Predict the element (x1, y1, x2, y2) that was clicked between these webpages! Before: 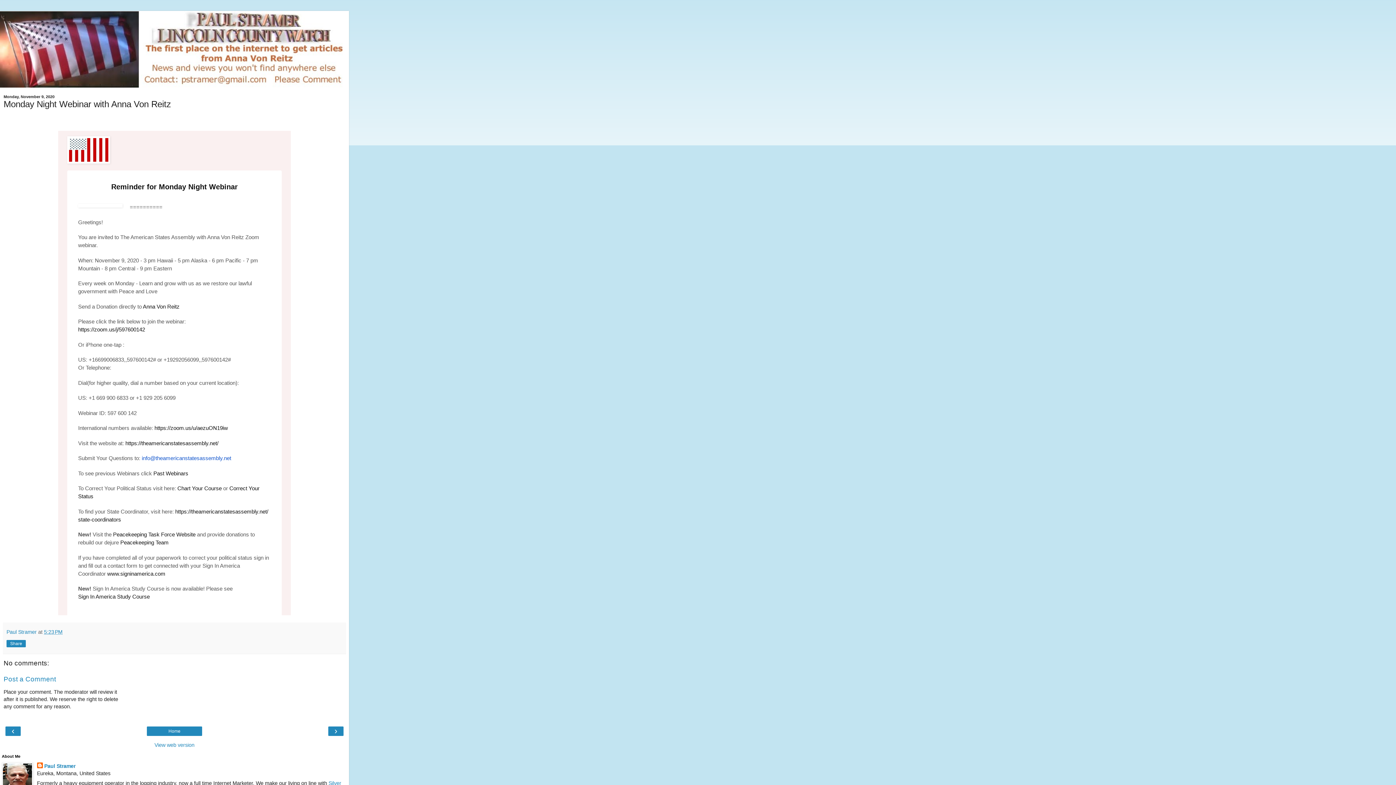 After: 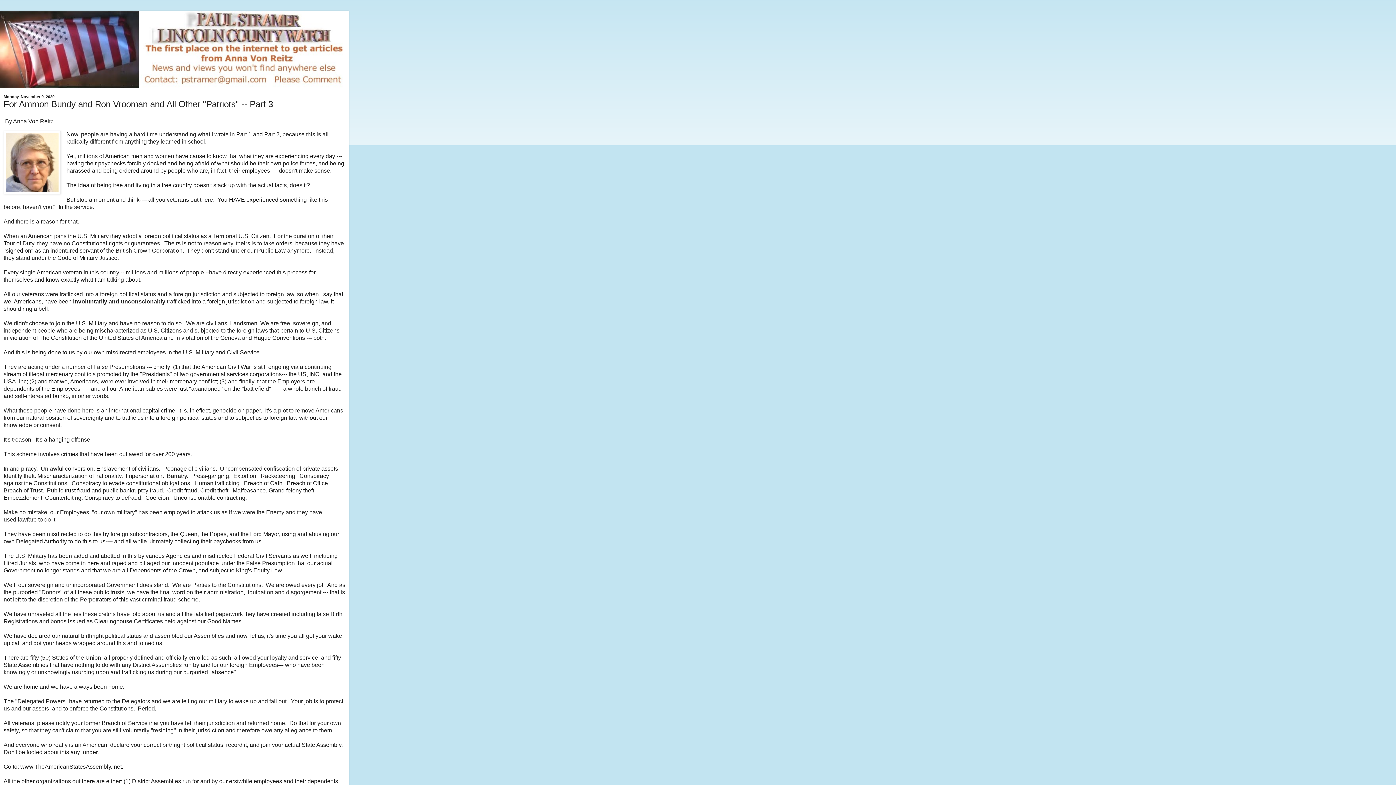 Action: bbox: (330, 727, 341, 735) label: ›